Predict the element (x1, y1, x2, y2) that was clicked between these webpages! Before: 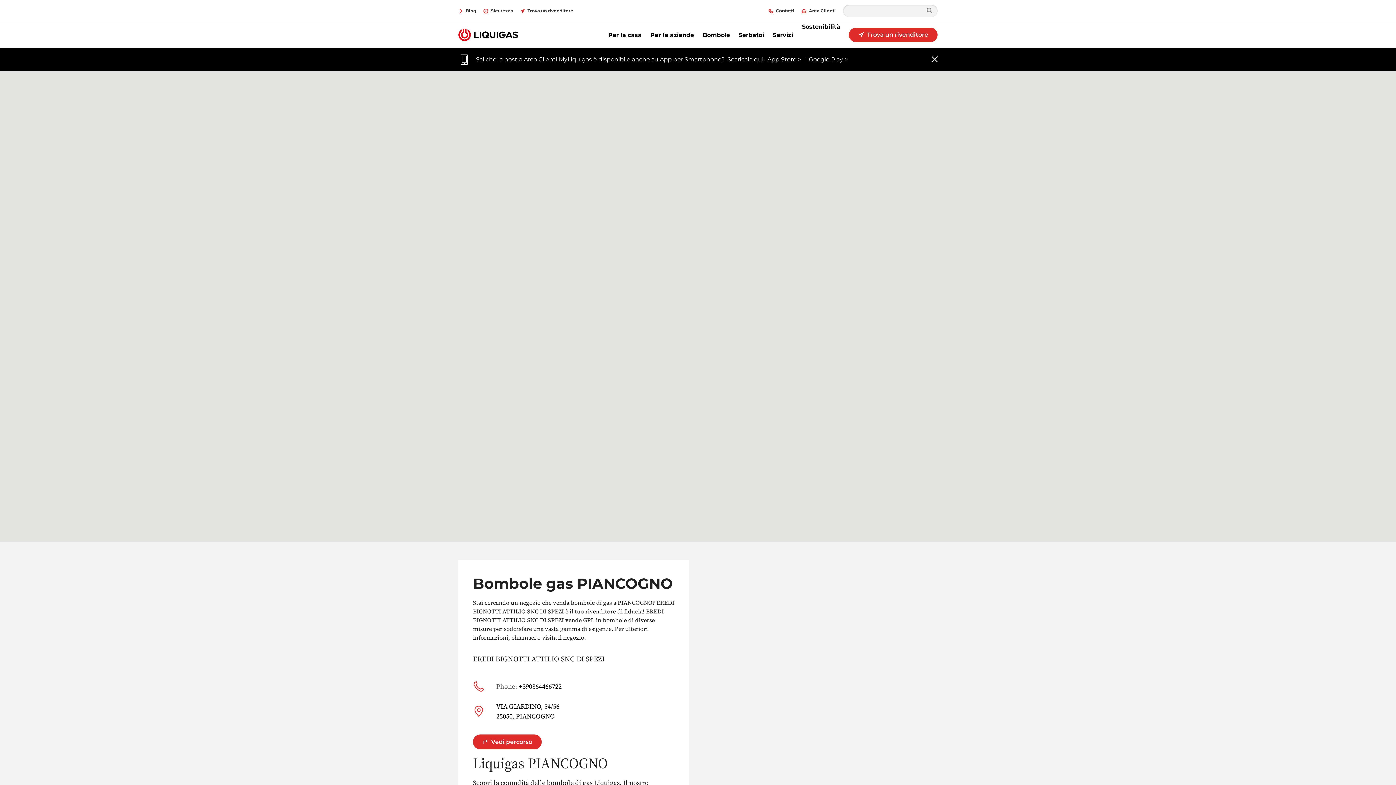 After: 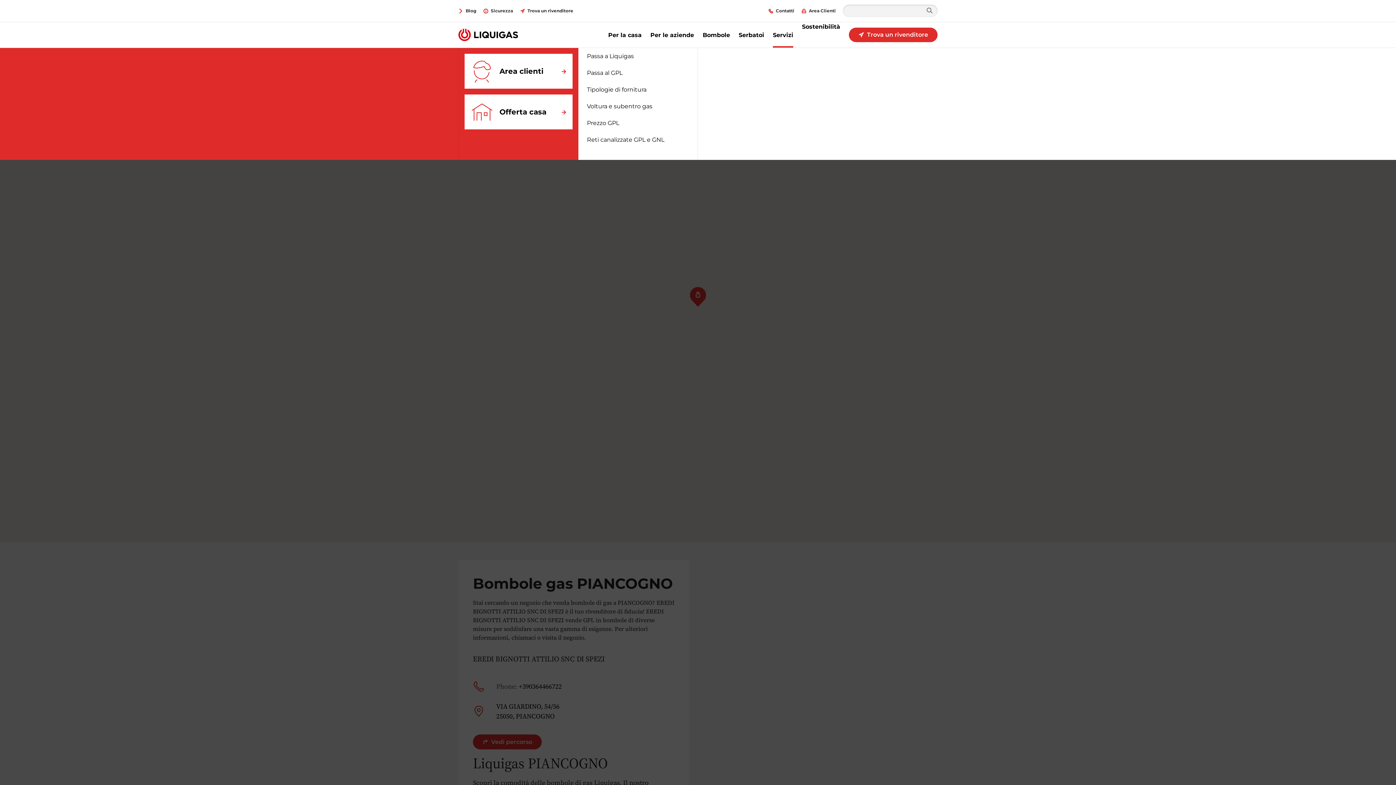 Action: label: Servizi bbox: (773, 22, 793, 47)